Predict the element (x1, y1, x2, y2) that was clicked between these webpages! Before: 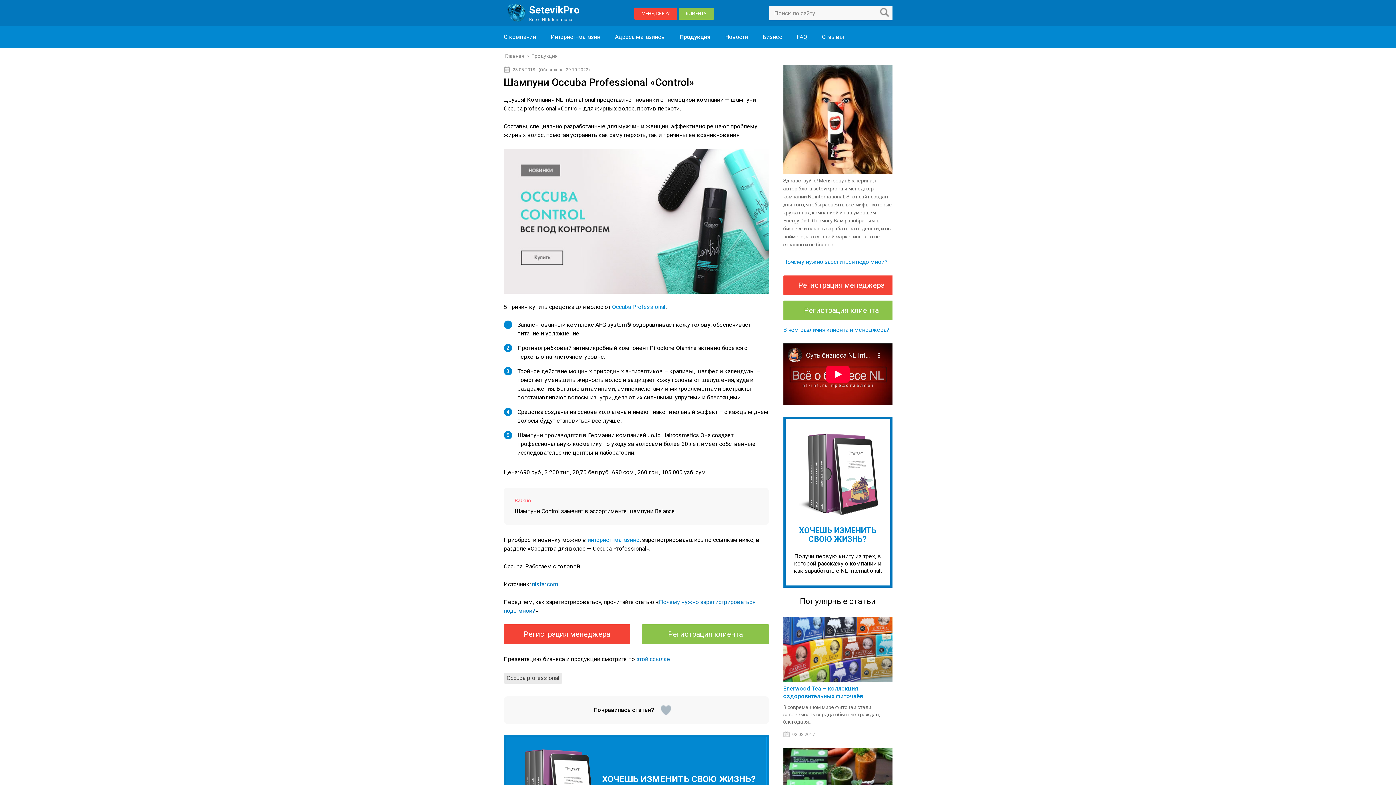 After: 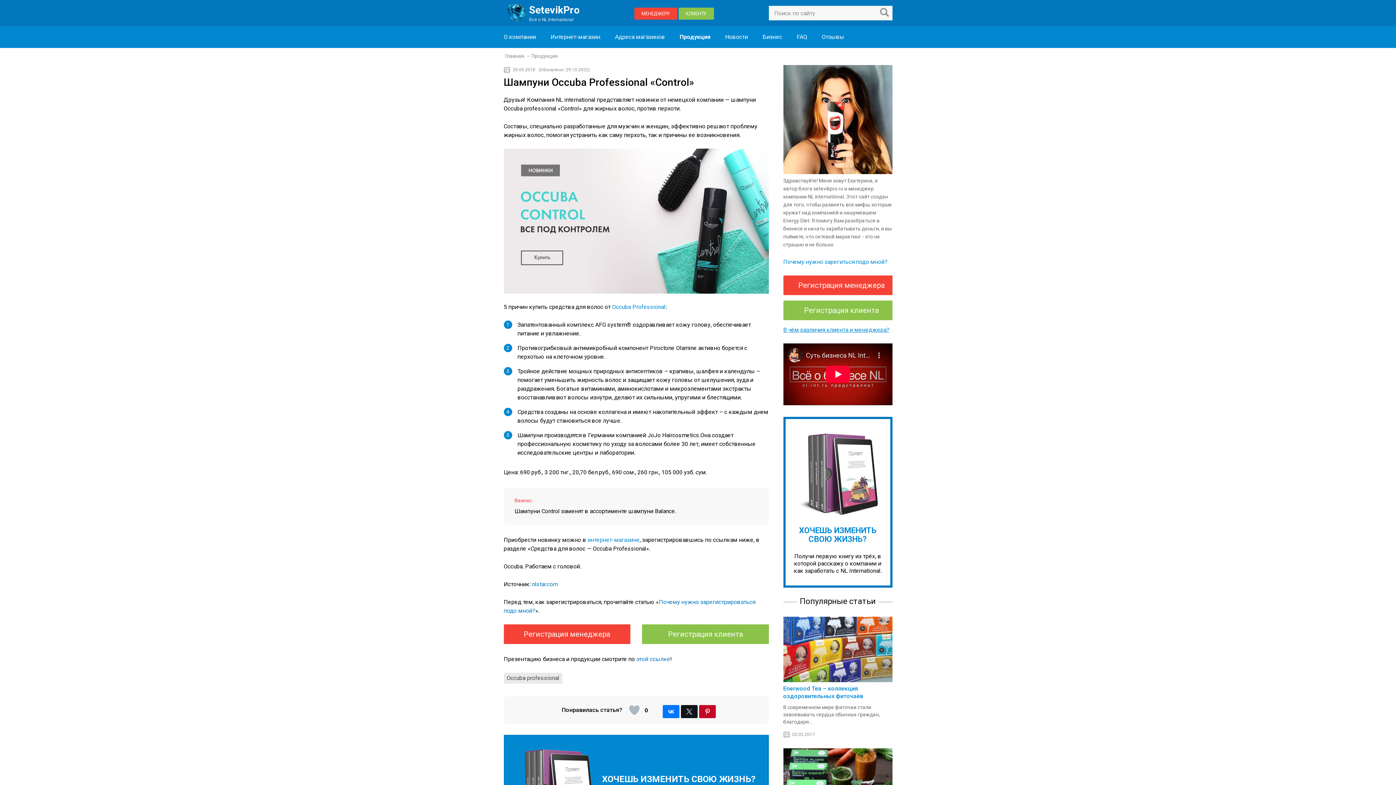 Action: bbox: (783, 326, 889, 333) label: В чём различия клиента и менеджера?